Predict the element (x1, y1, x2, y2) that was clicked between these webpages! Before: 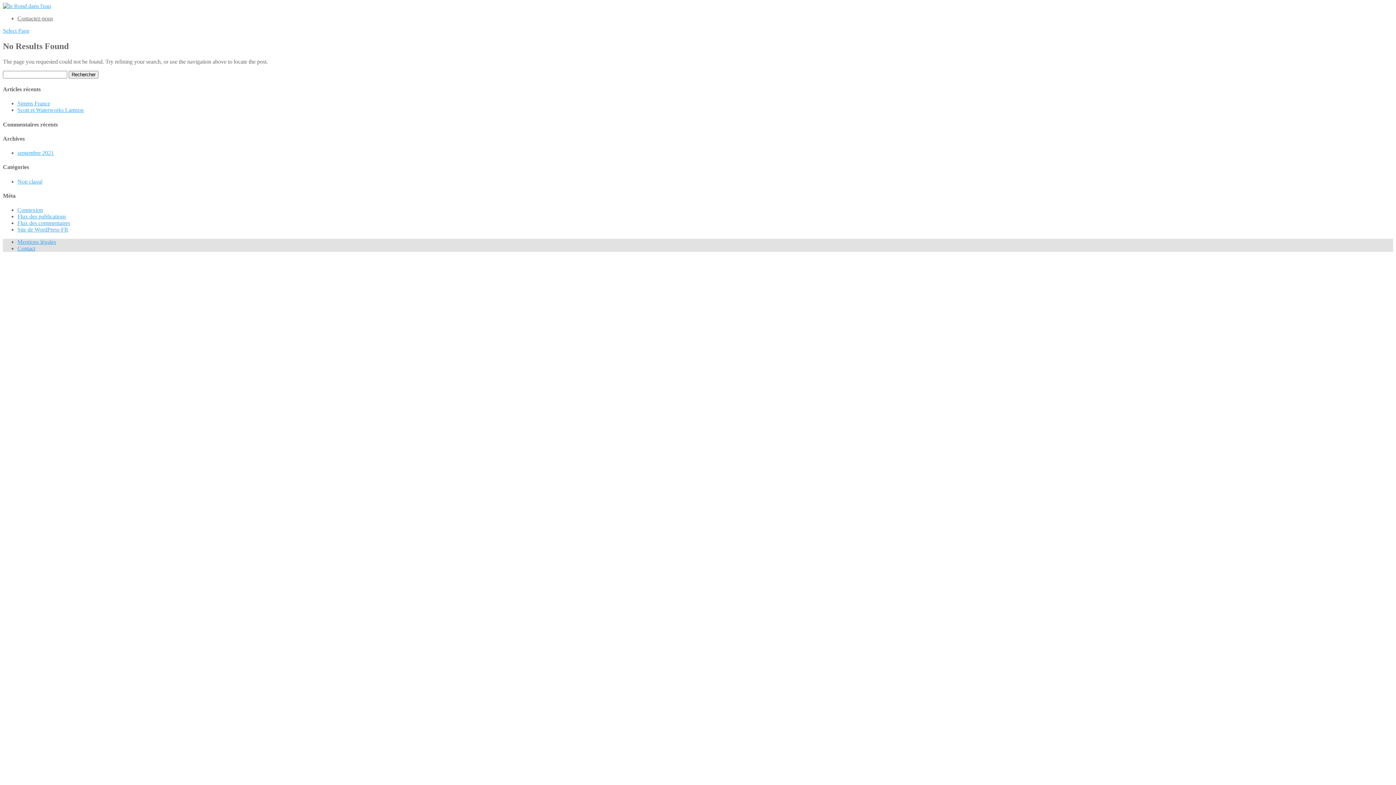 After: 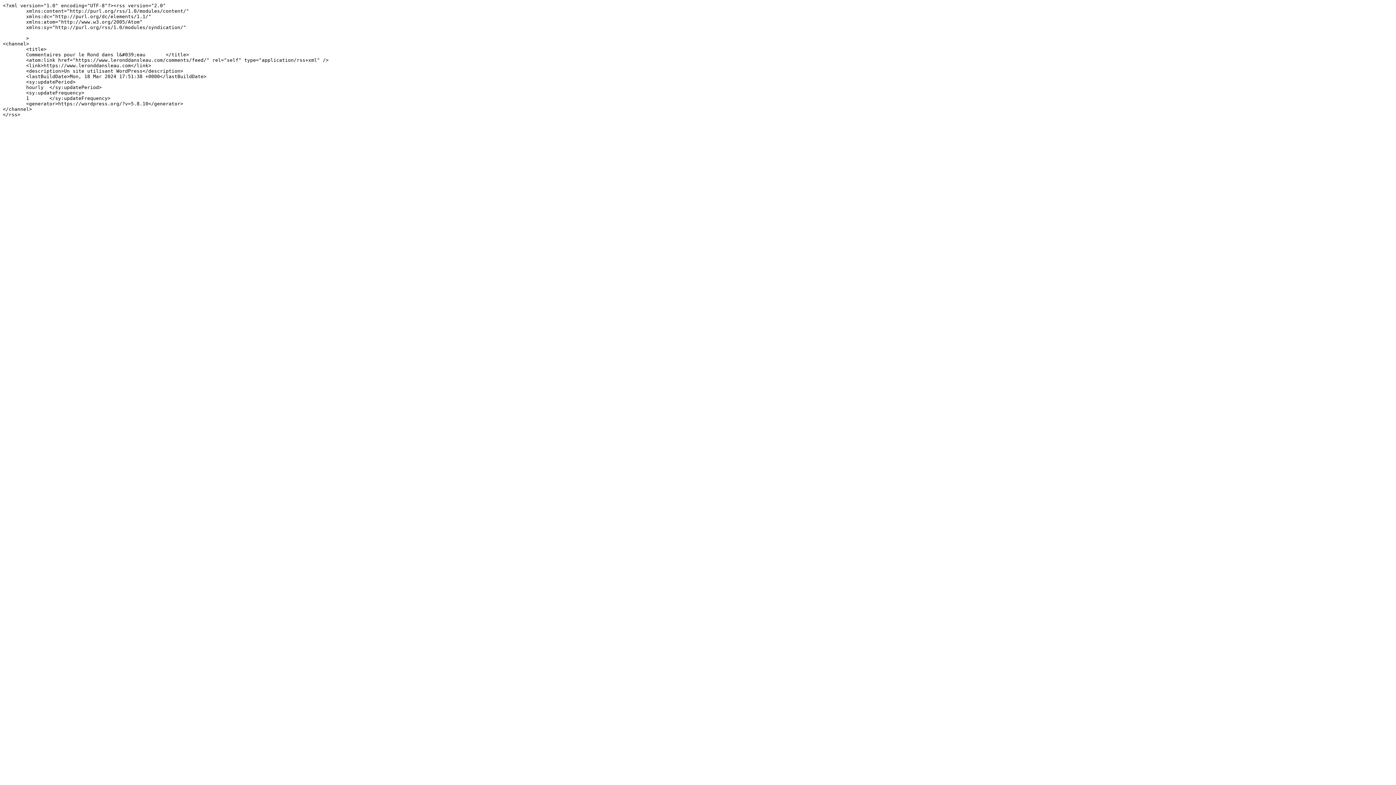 Action: bbox: (17, 220, 70, 226) label: Flux des commentaires